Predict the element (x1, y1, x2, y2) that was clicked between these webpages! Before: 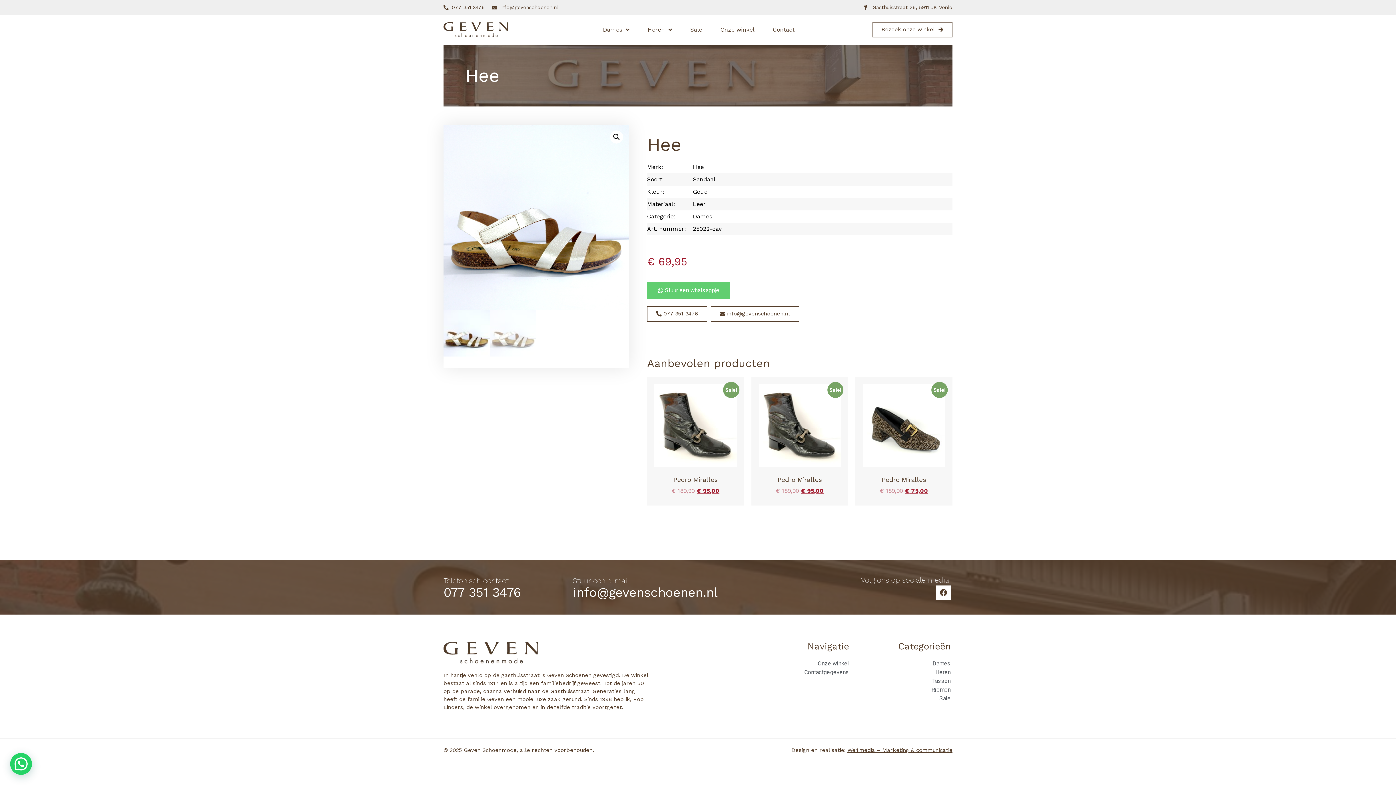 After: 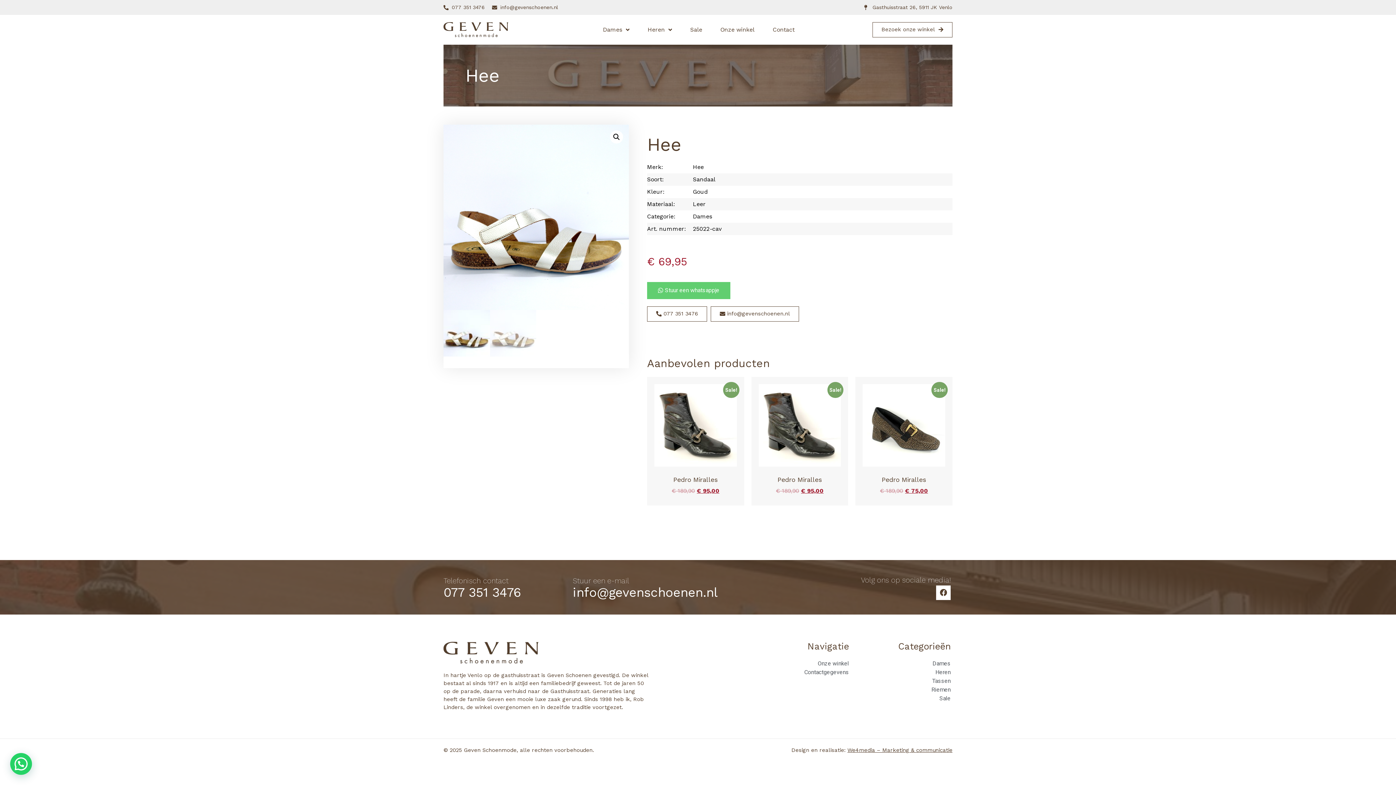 Action: bbox: (698, 3, 952, 11) label: Gasthuisstraat 26, 5911 JK Venlo